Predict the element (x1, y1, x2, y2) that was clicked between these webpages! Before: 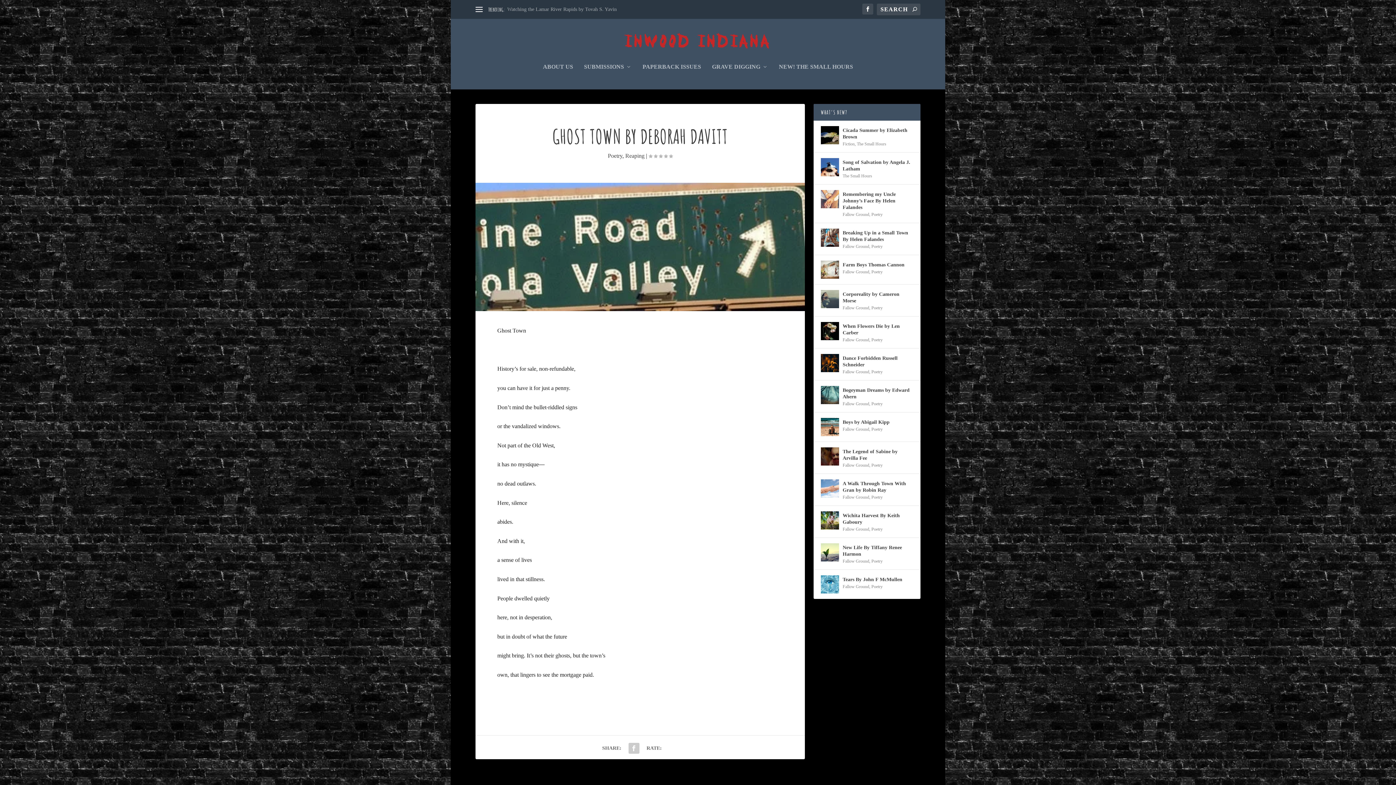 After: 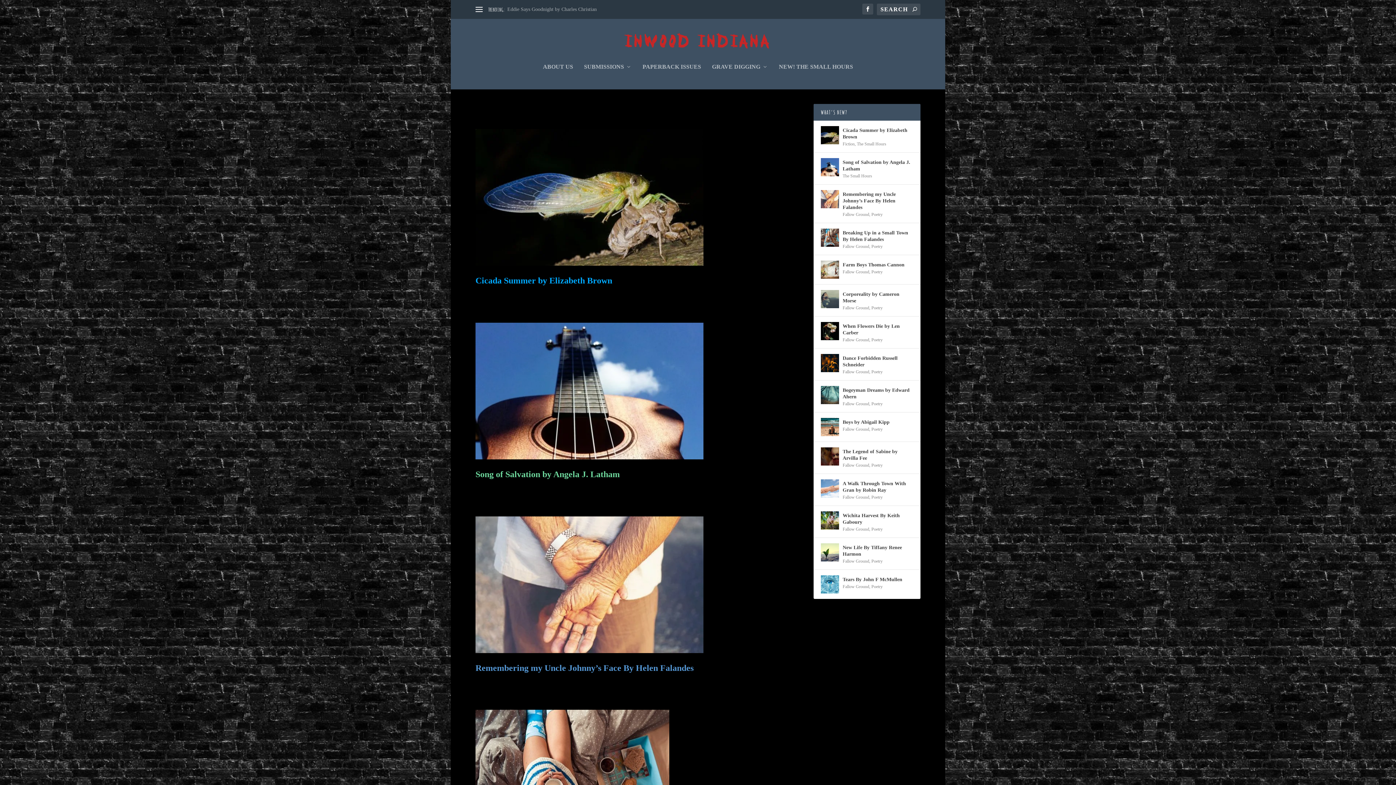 Action: bbox: (871, 243, 882, 249) label: Poetry